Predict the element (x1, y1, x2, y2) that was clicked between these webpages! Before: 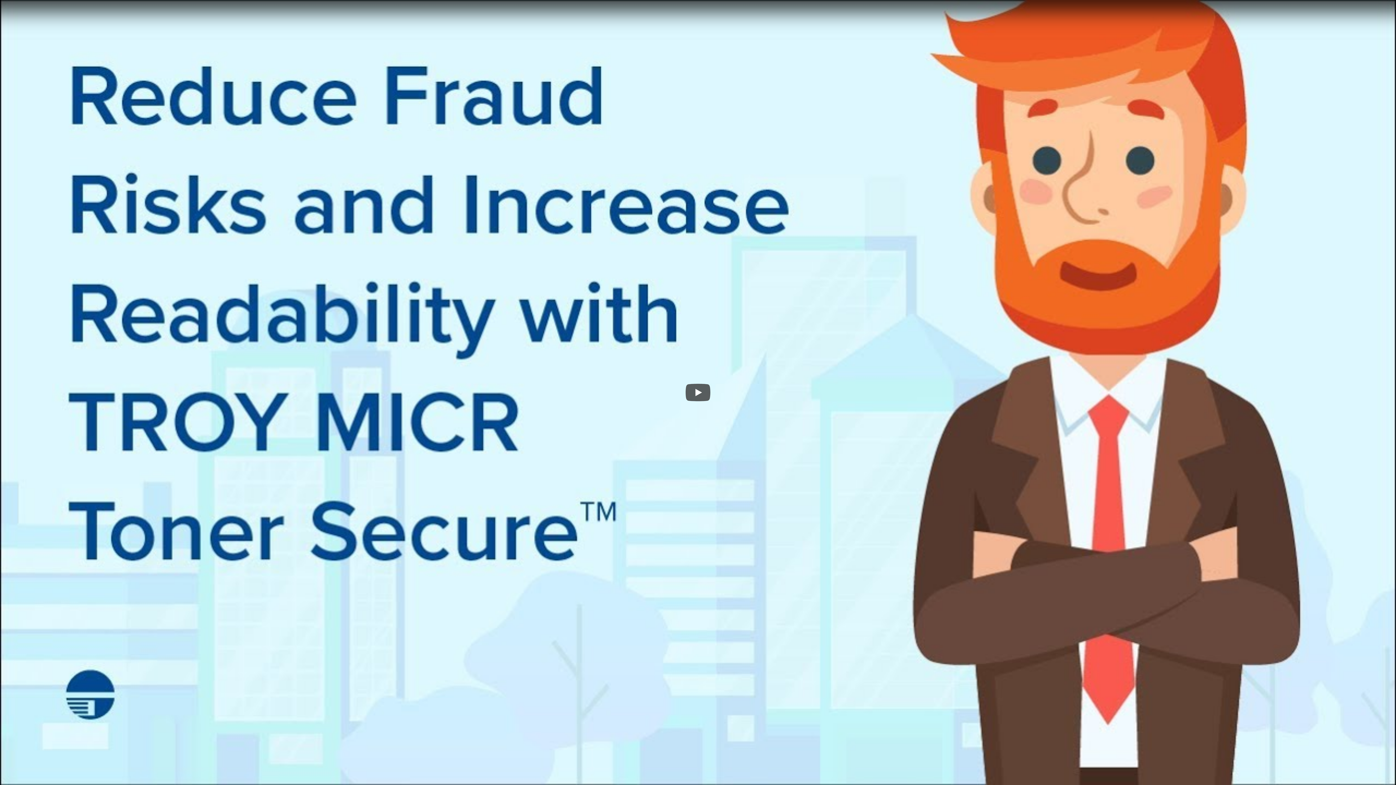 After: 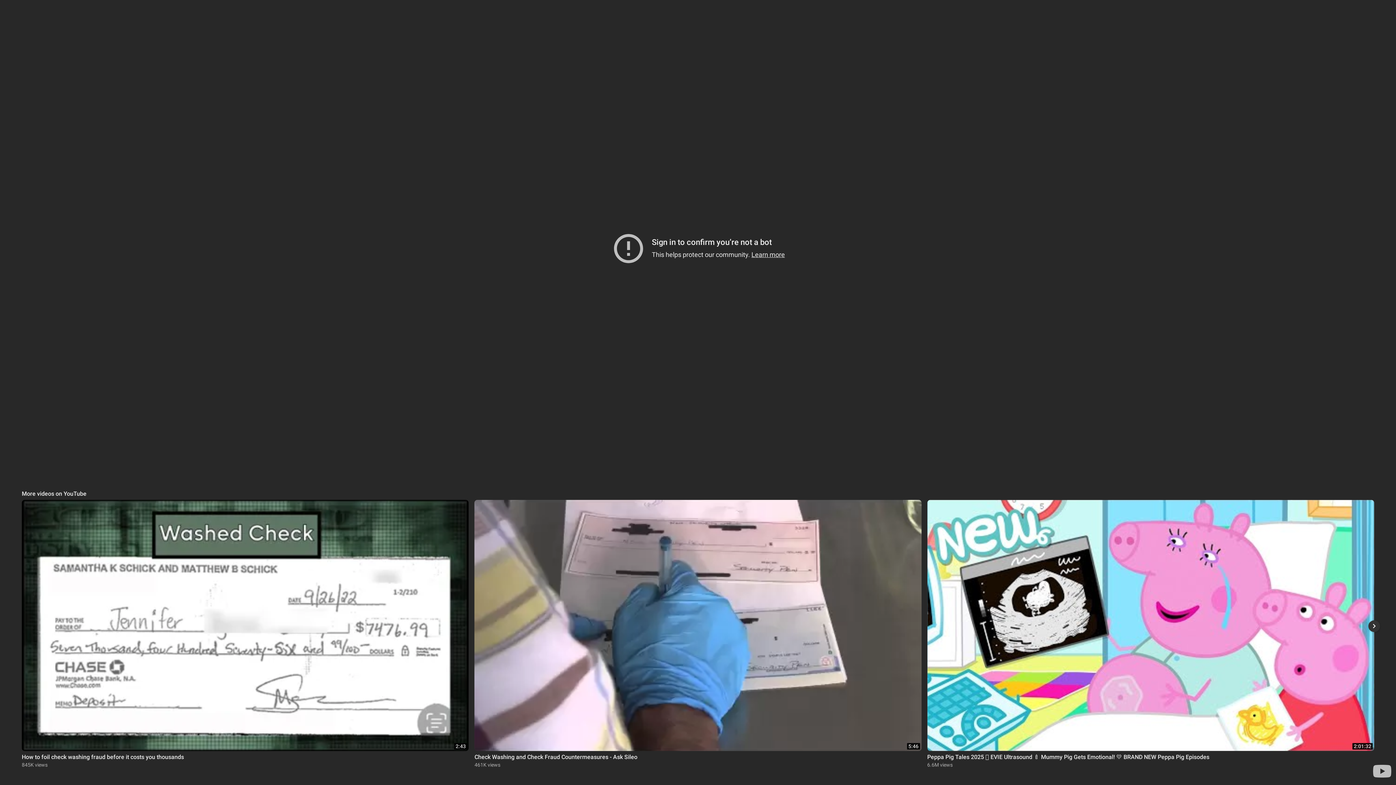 Action: bbox: (685, 384, 710, 401) label: Play